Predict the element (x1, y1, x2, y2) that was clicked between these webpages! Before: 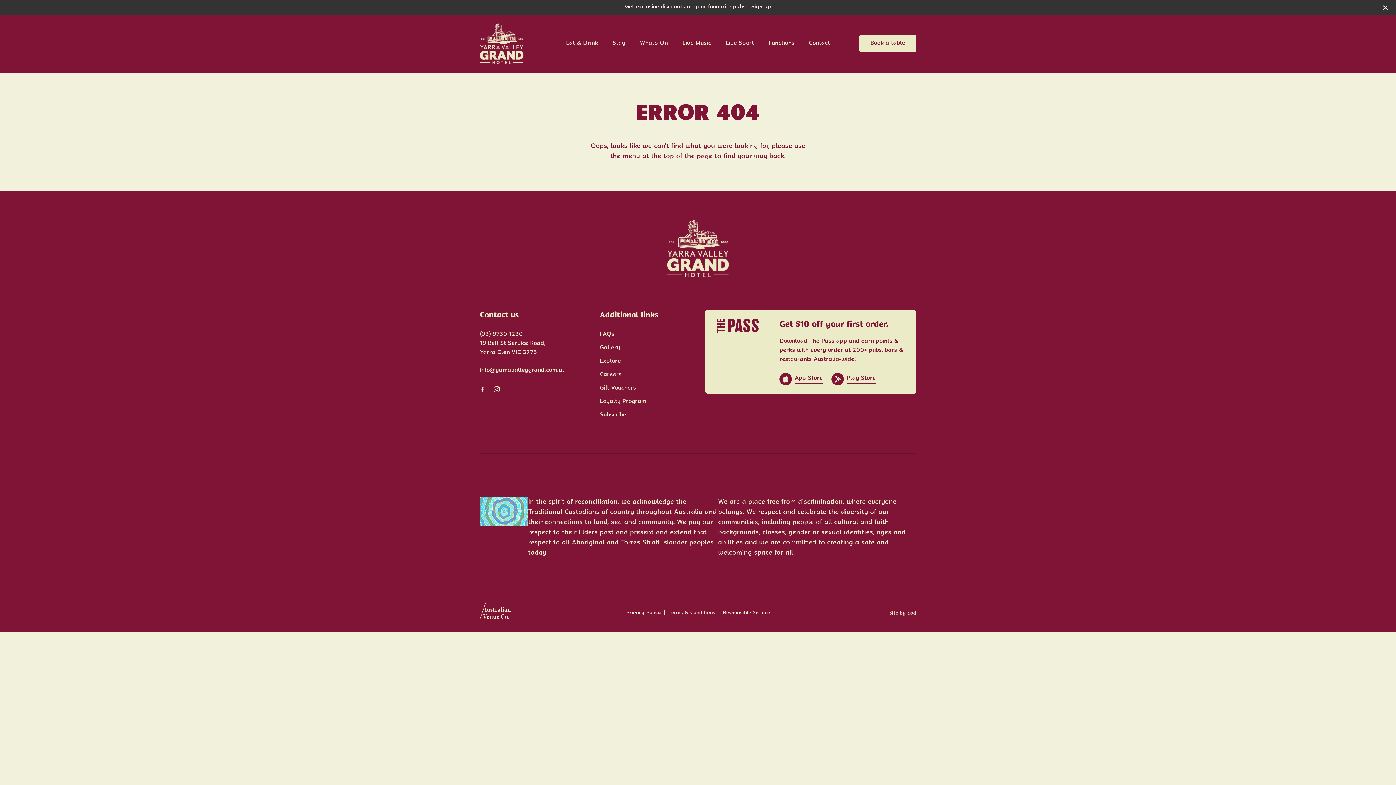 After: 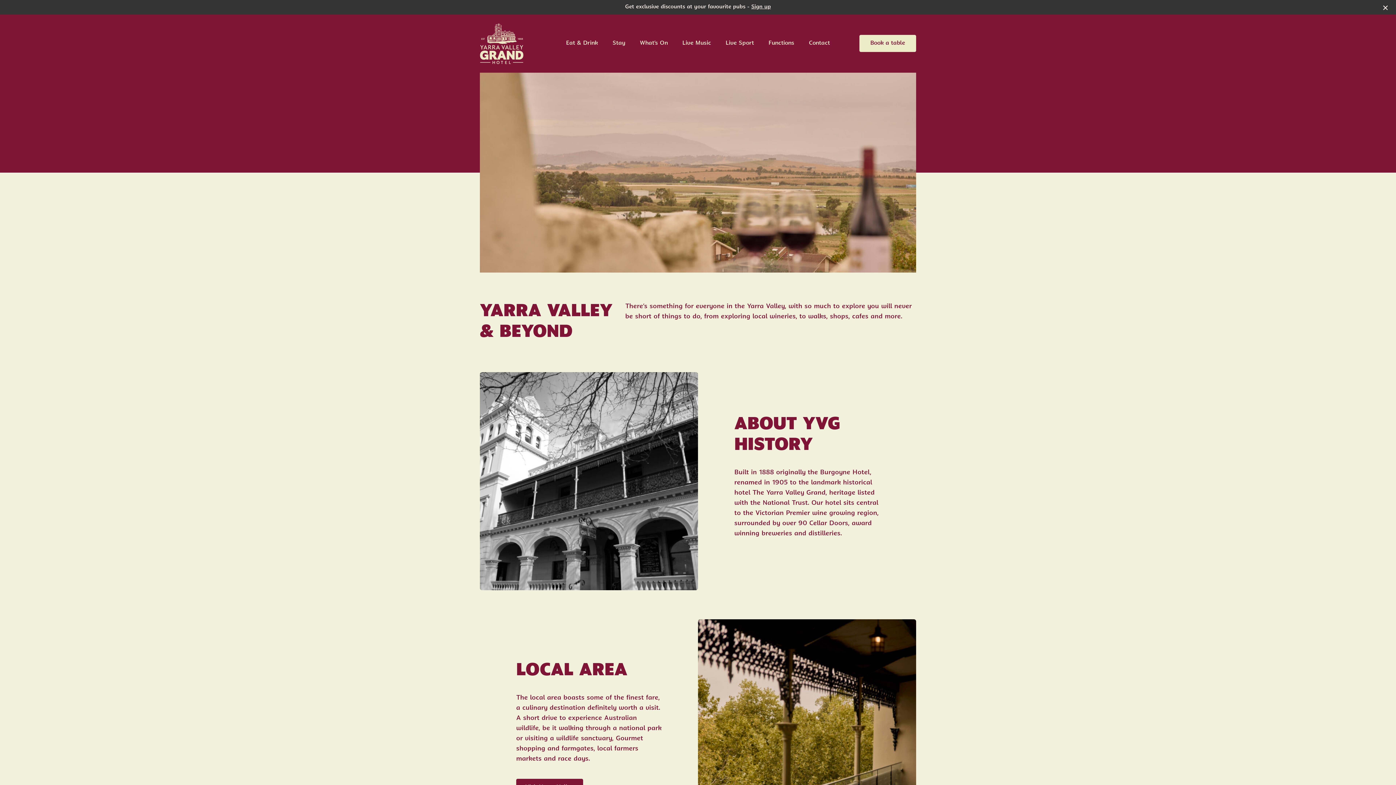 Action: bbox: (600, 358, 621, 364) label: Explore